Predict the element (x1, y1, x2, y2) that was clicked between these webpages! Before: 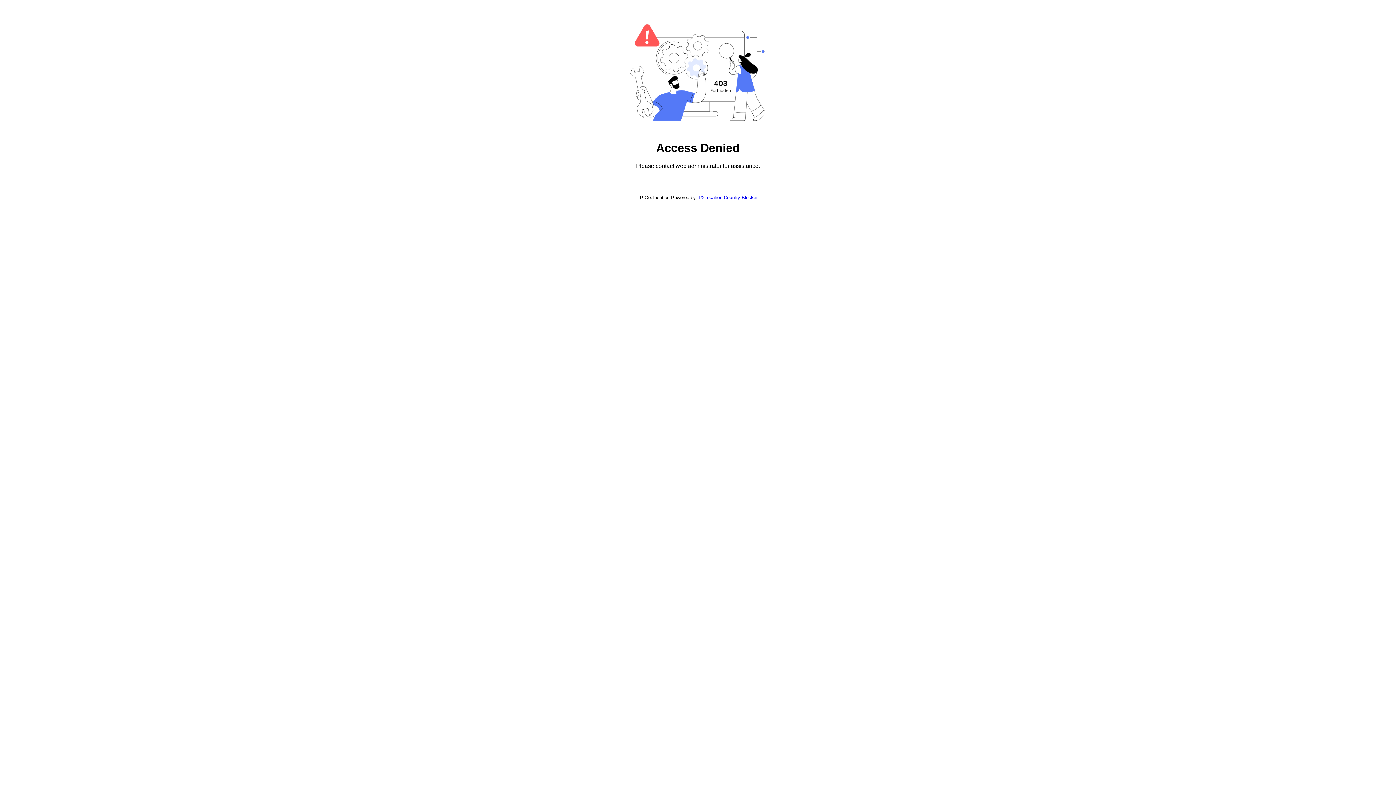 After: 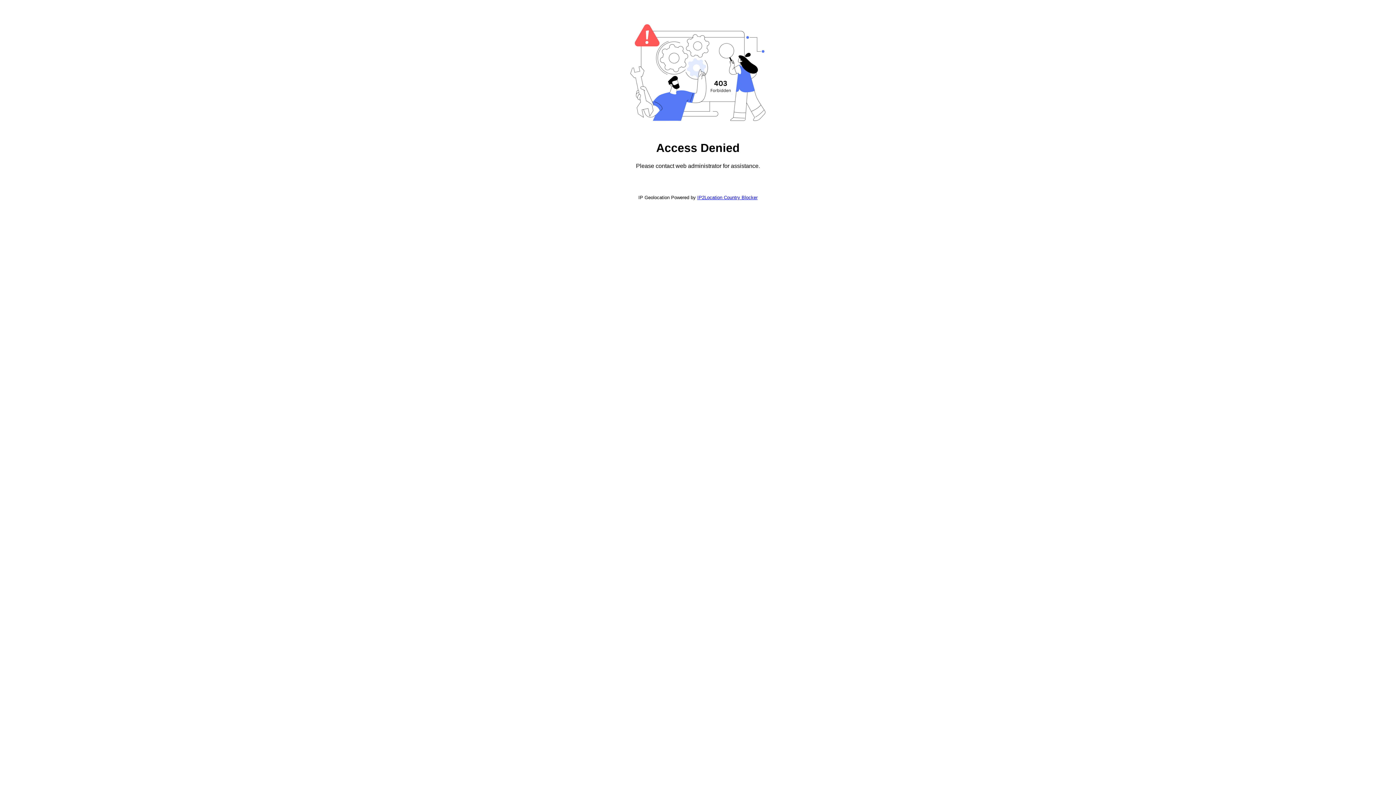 Action: bbox: (697, 194, 757, 200) label: IP2Location Country Blocker